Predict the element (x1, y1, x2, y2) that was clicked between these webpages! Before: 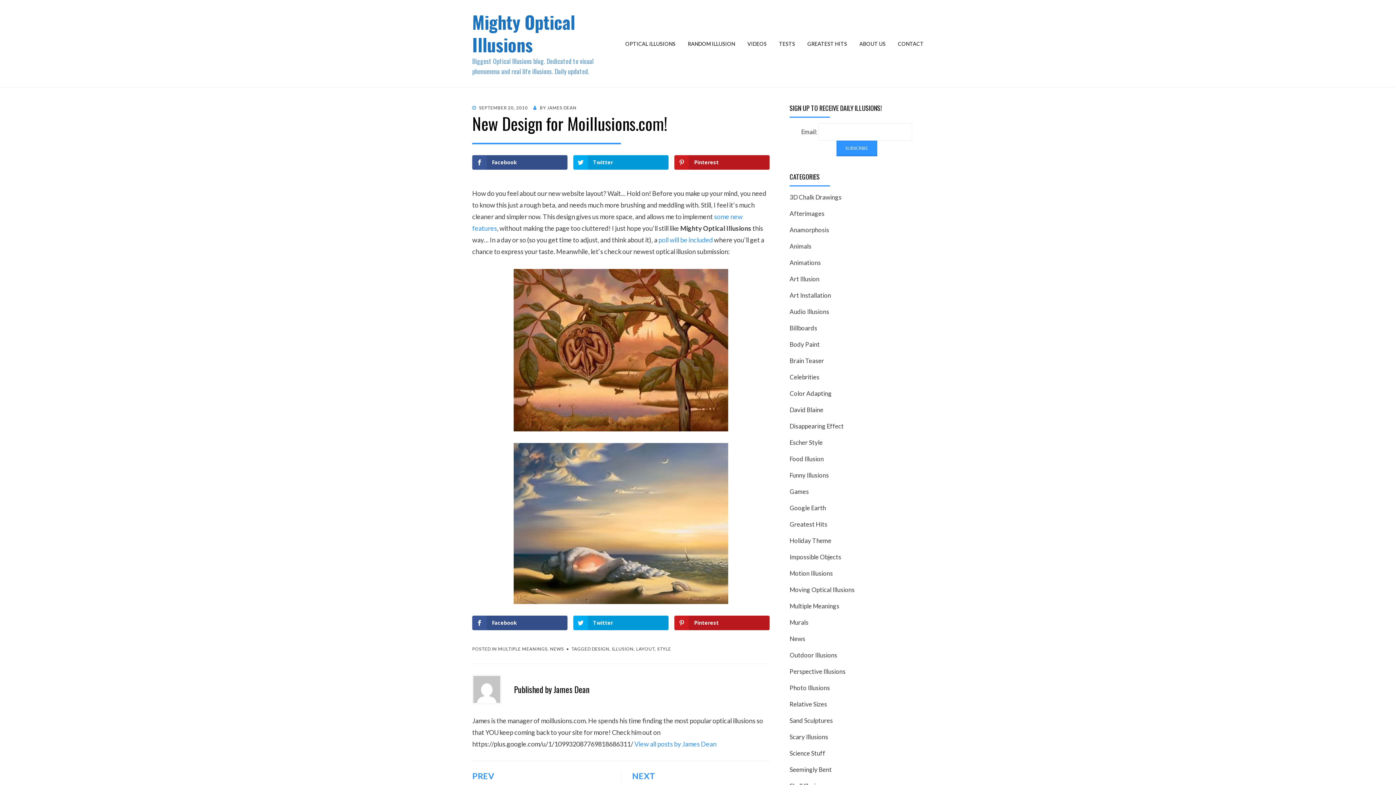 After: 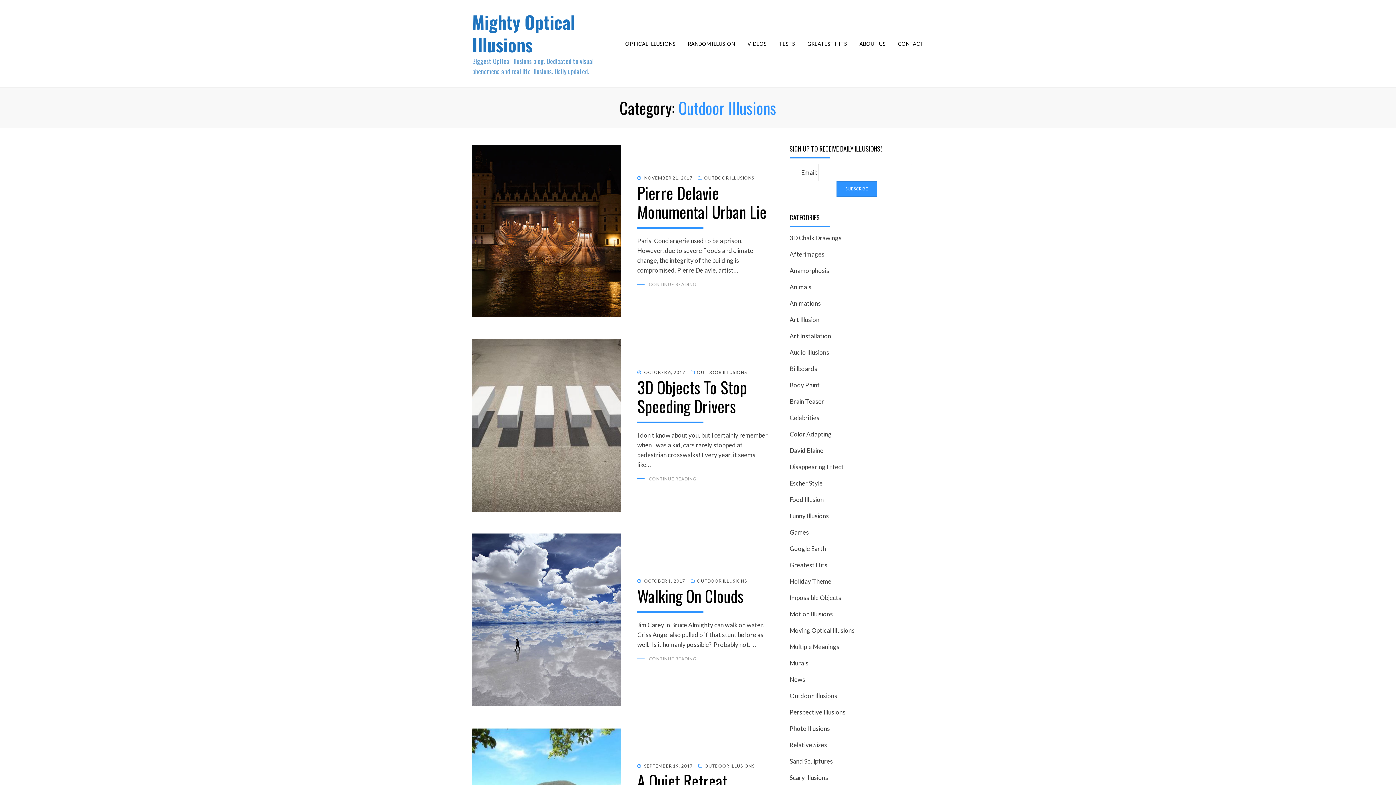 Action: label: Outdoor Illusions bbox: (789, 651, 837, 659)